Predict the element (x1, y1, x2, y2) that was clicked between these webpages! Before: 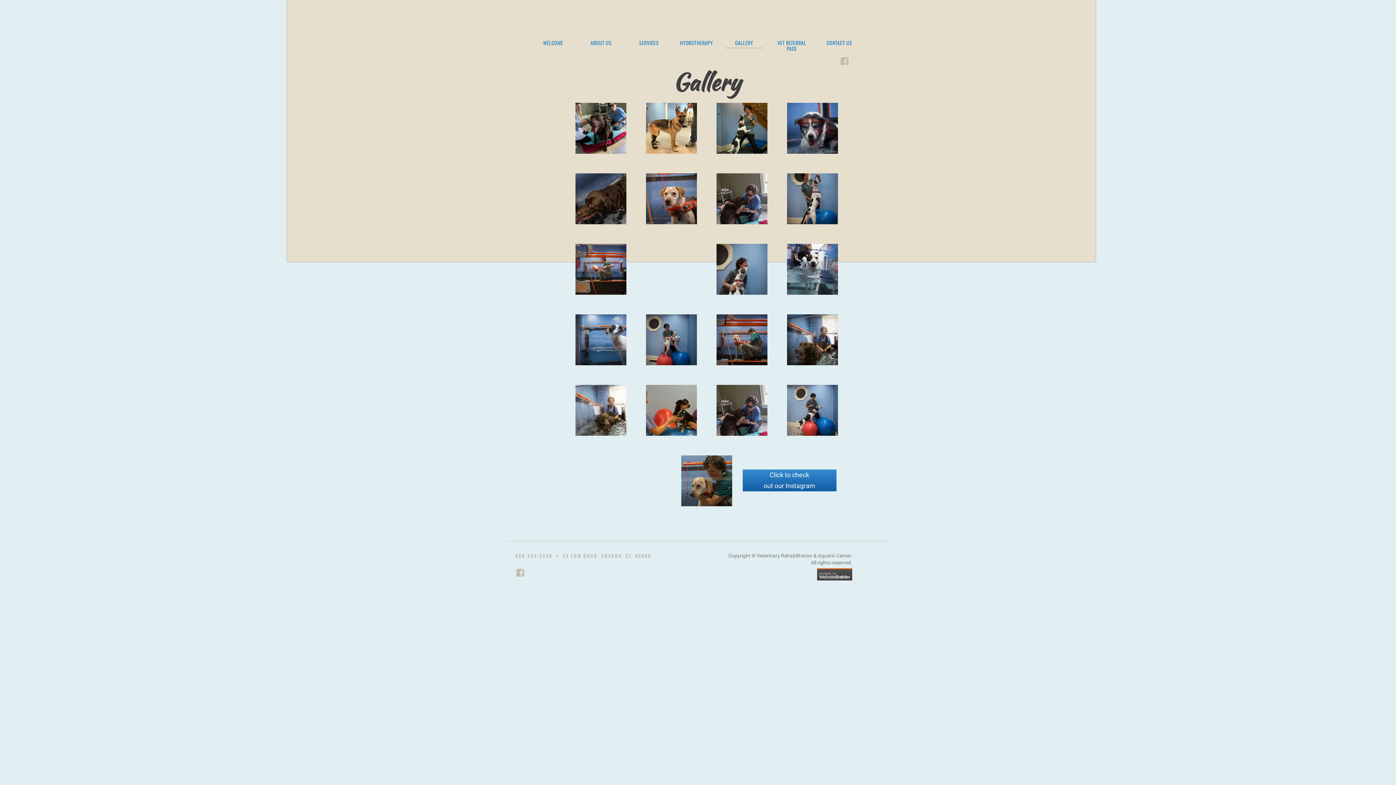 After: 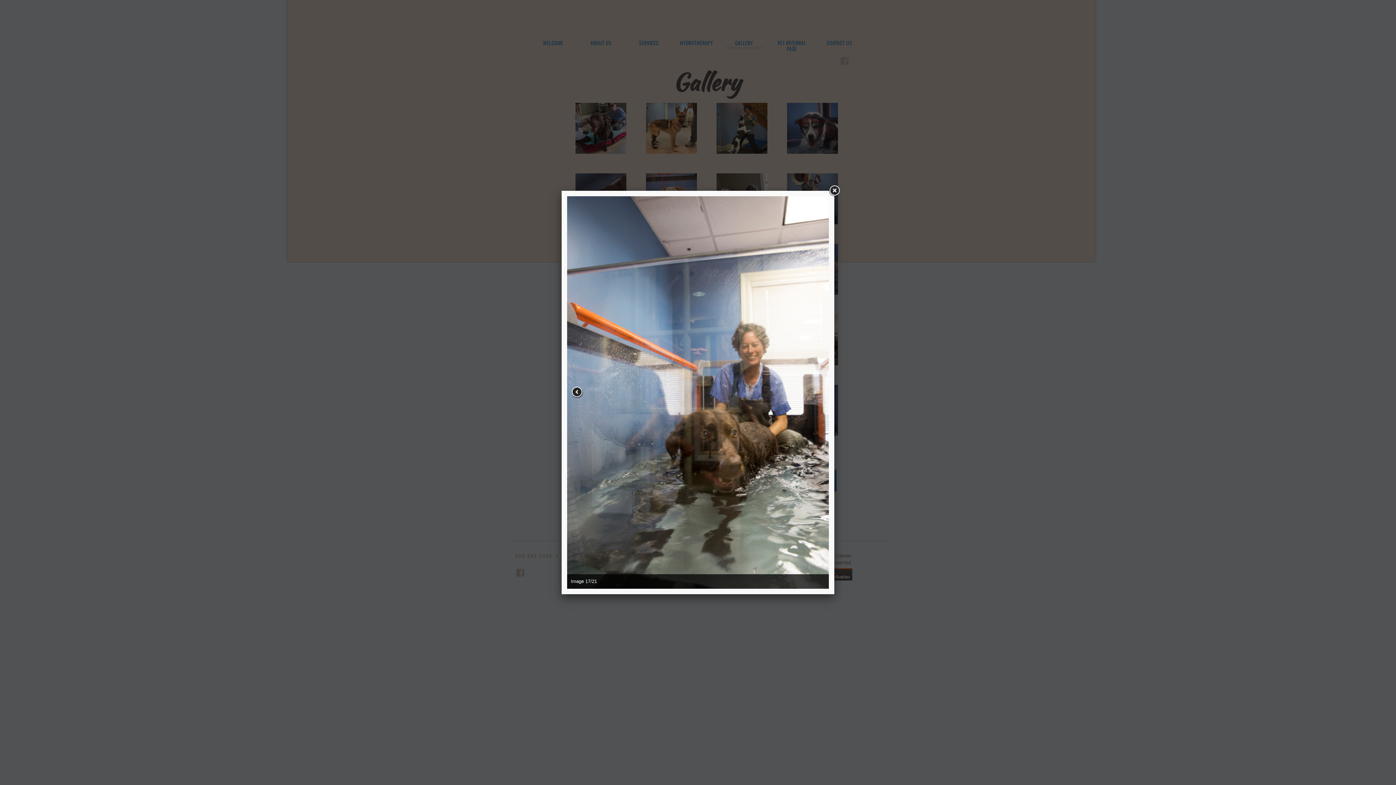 Action: bbox: (575, 385, 626, 436)